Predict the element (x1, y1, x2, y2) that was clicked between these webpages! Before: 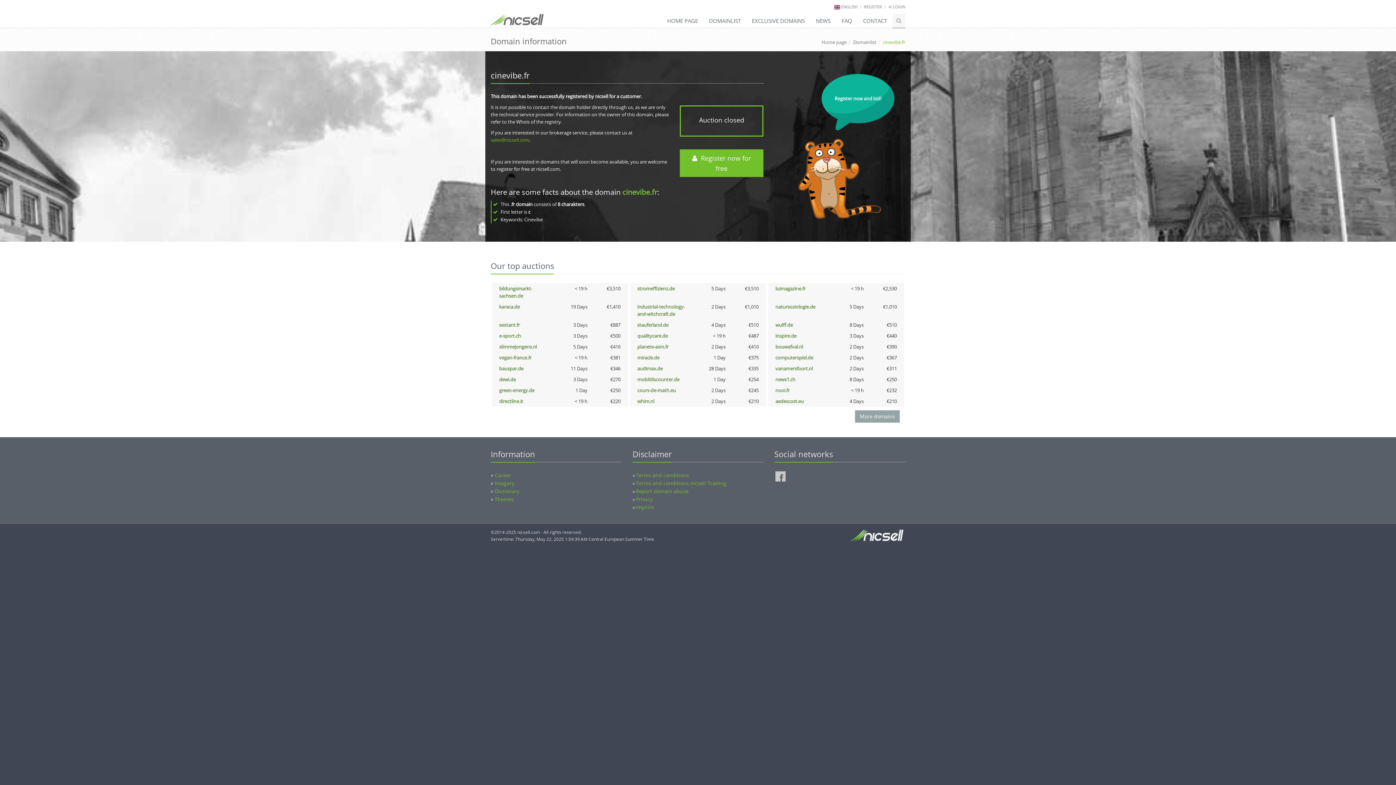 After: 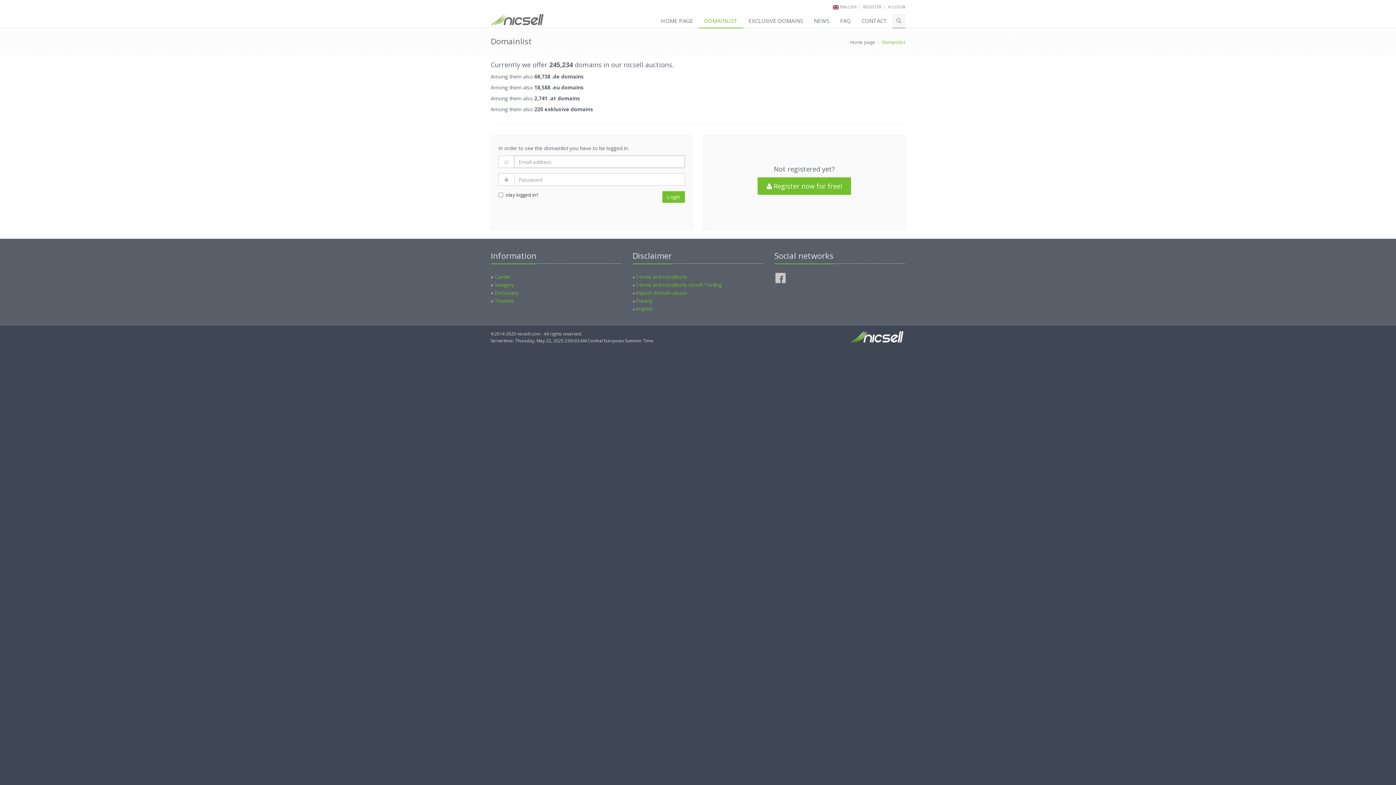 Action: label: DOMAINLIST bbox: (703, 13, 746, 28)